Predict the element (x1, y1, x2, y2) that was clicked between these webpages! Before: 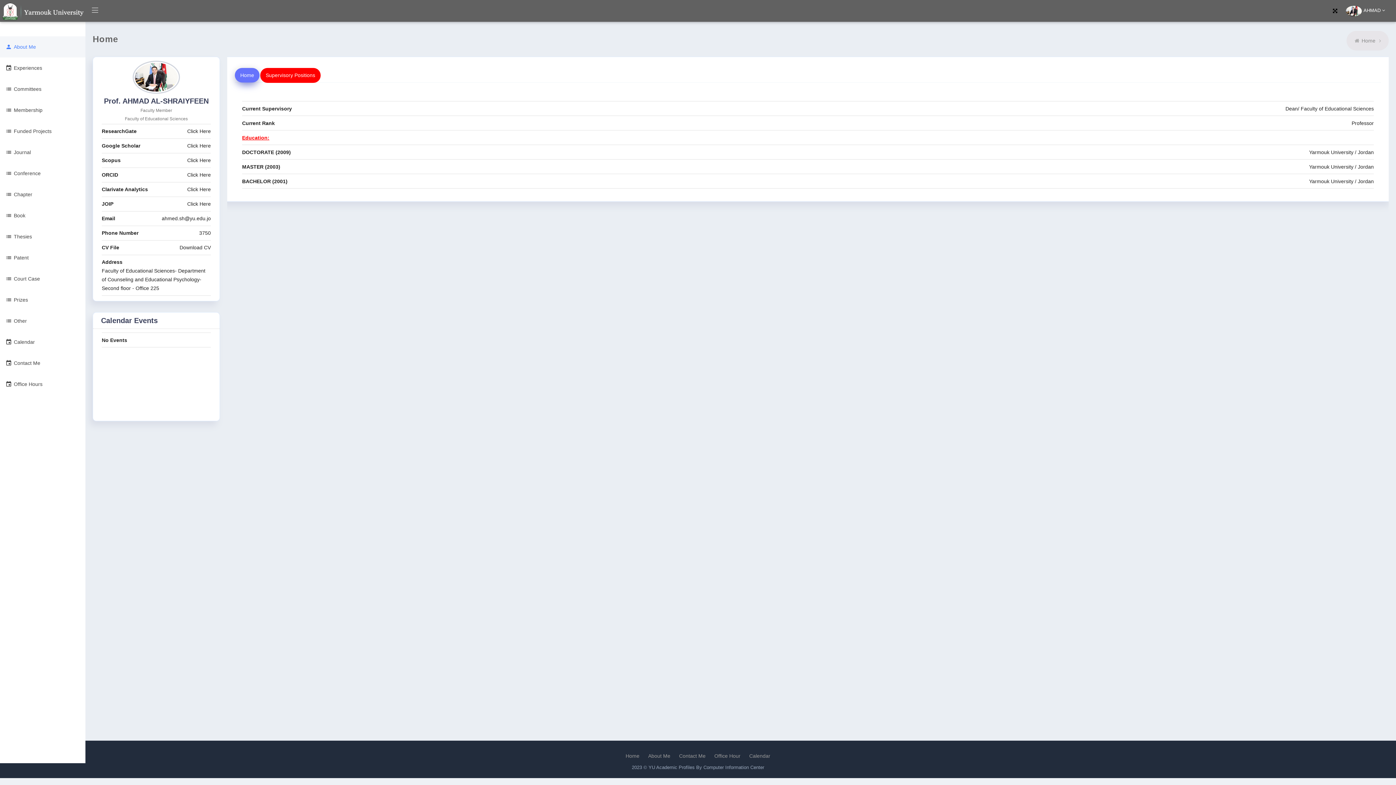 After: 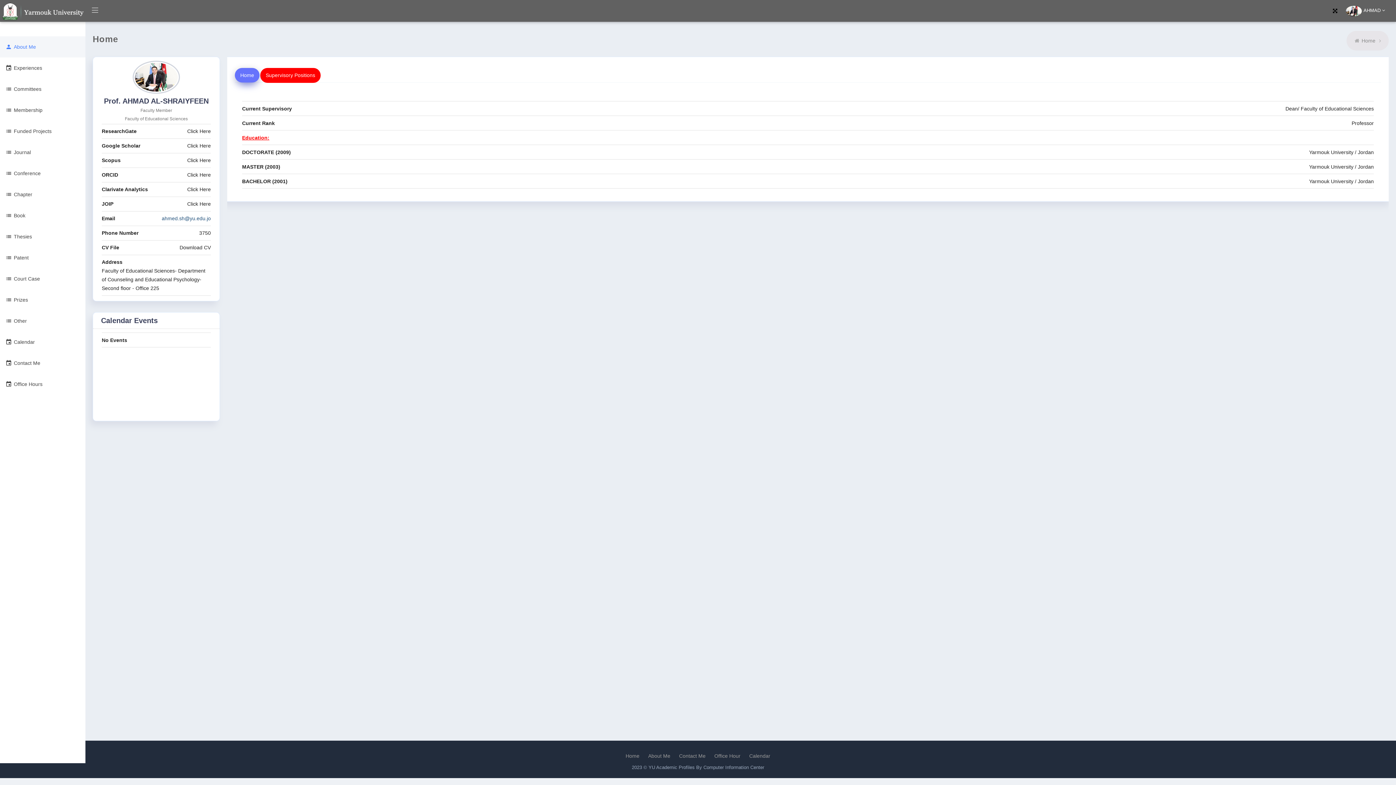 Action: bbox: (161, 214, 210, 222) label: ahmed.sh@yu.edu.jo